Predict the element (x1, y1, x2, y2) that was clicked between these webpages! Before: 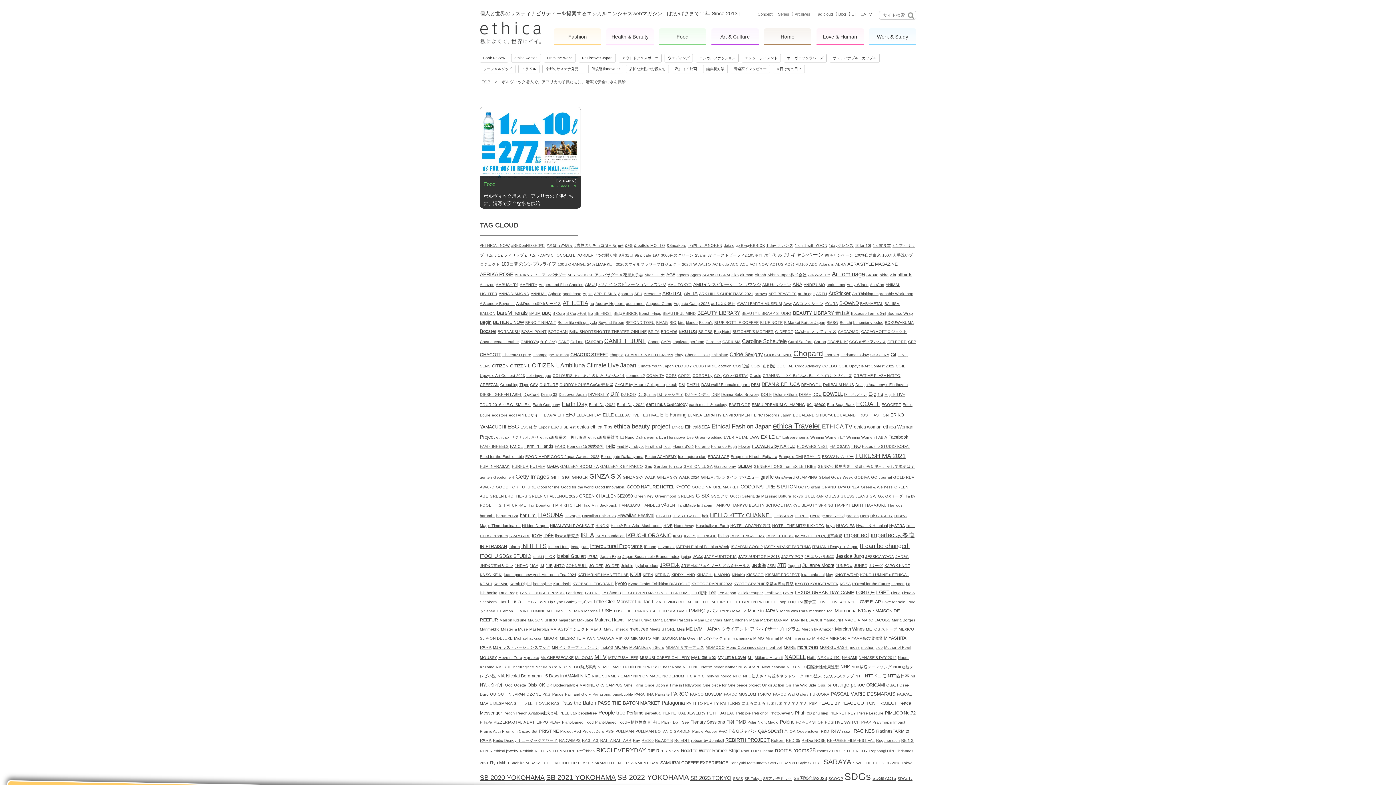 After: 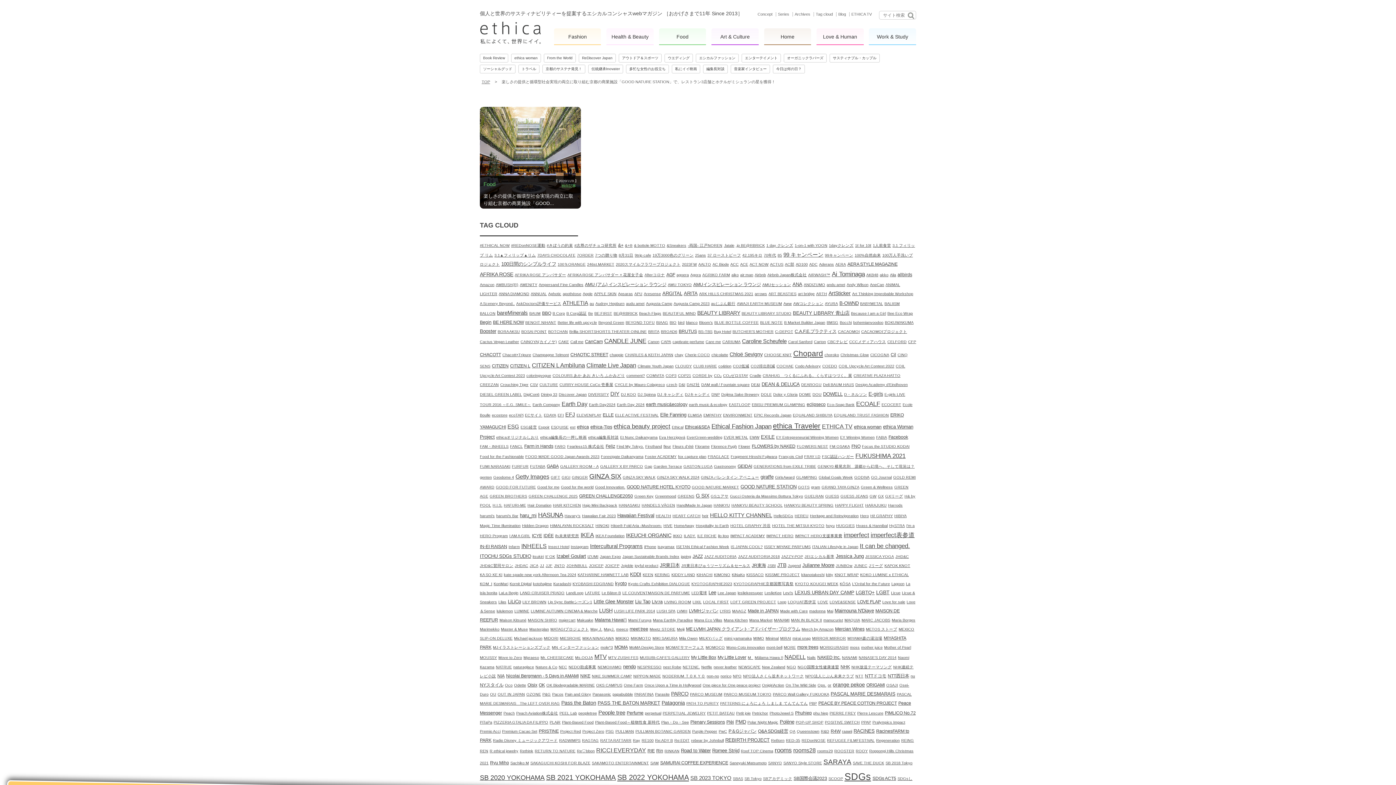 Action: bbox: (520, 339, 557, 344) label: CAINOYA(カイノヤ) (1個の項目)